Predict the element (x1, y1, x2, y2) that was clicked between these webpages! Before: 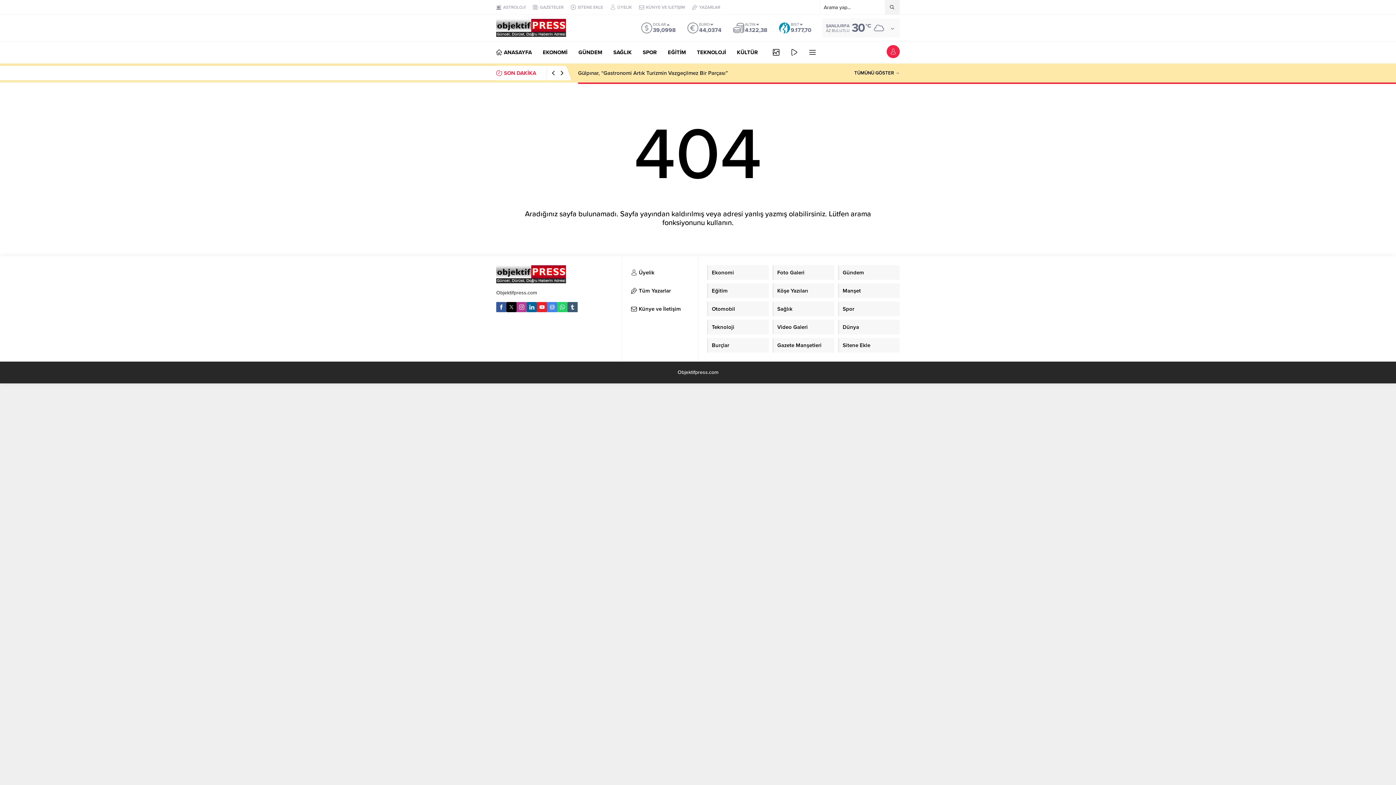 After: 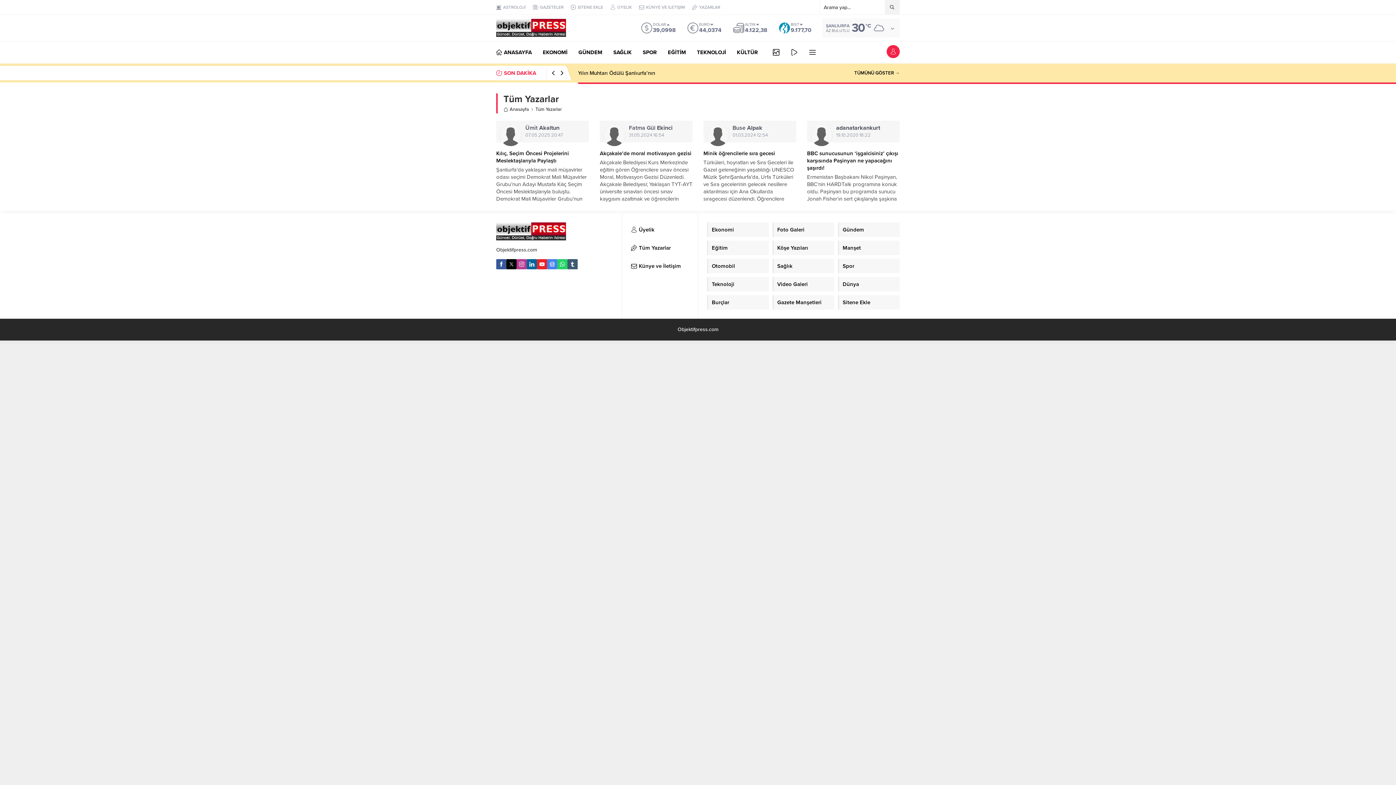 Action: bbox: (631, 283, 689, 298) label: Tüm Yazarlar